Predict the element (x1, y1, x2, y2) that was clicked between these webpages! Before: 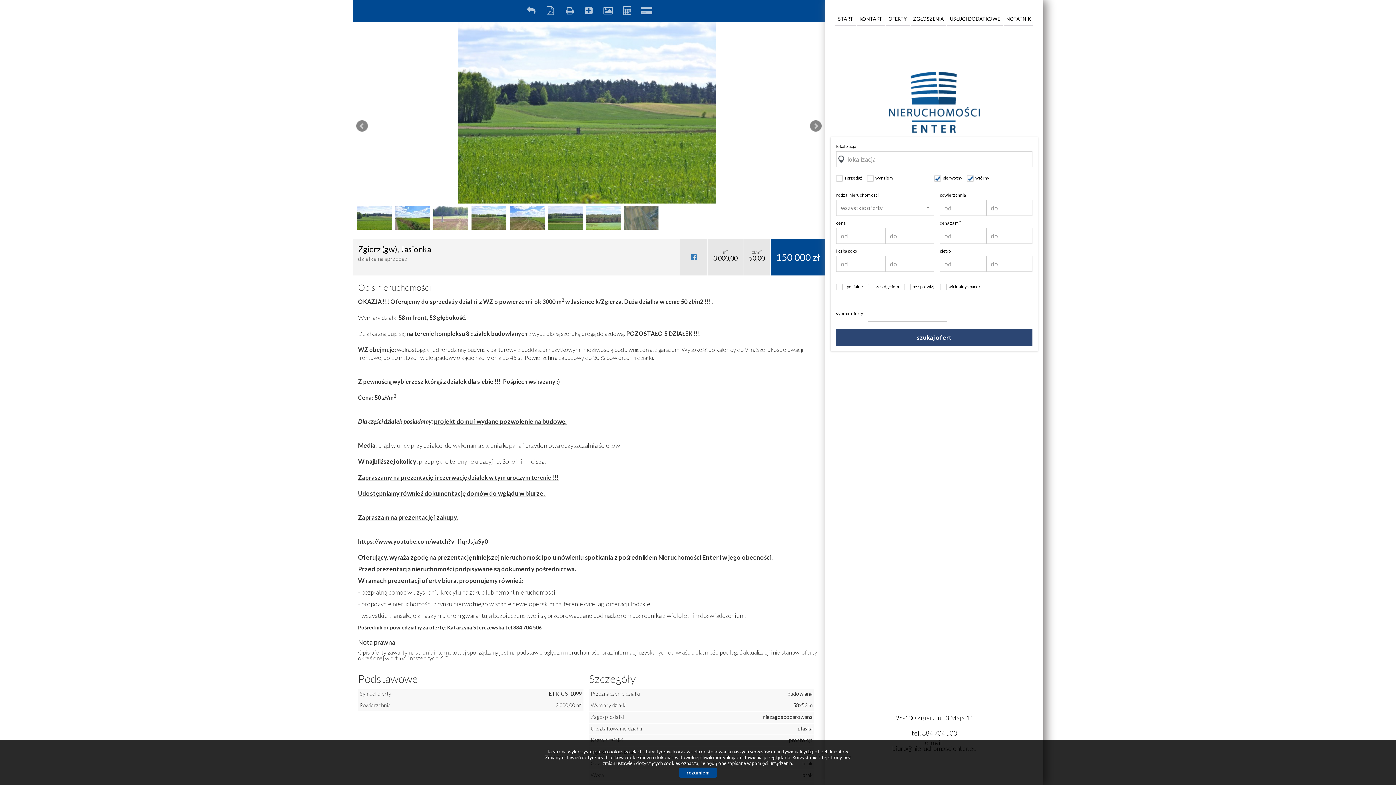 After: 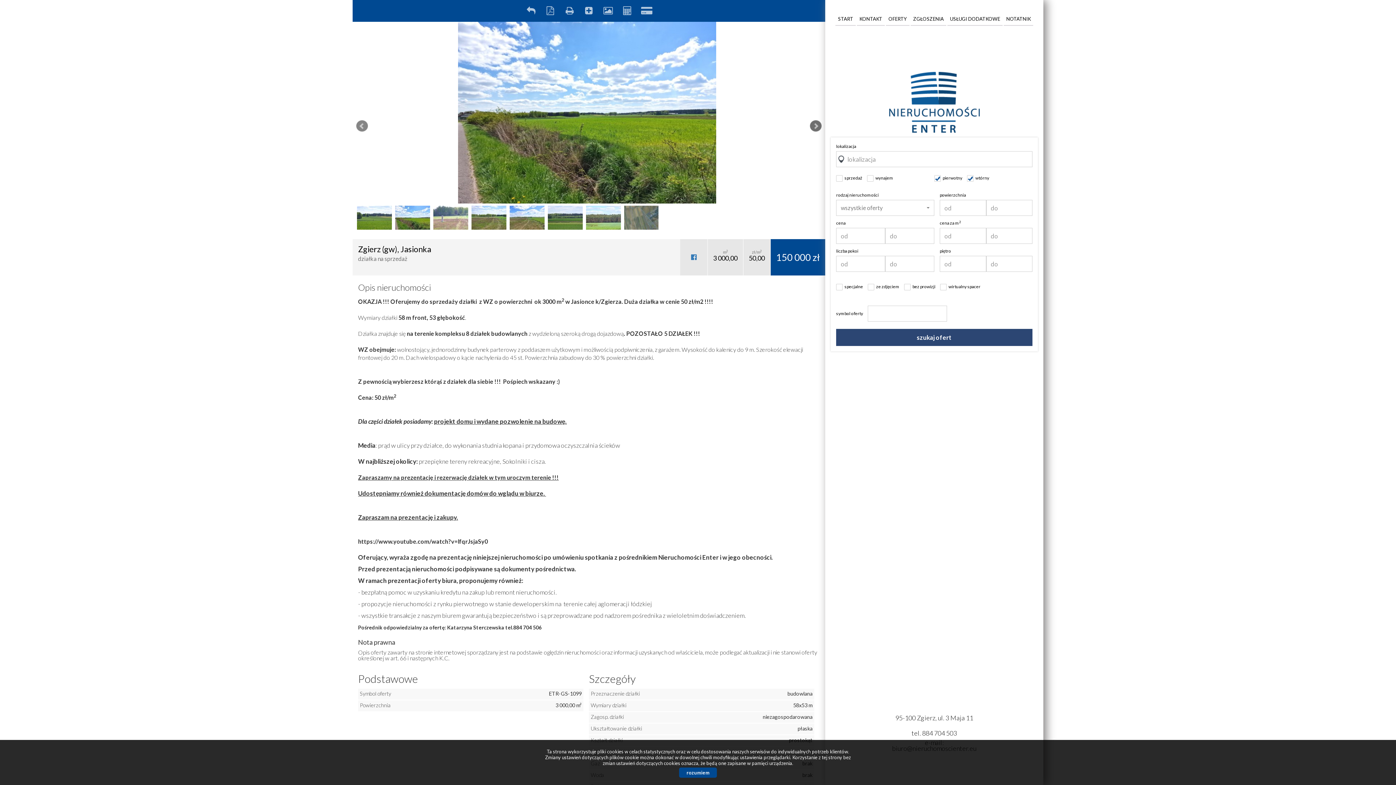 Action: label: Next bbox: (810, 120, 821, 131)